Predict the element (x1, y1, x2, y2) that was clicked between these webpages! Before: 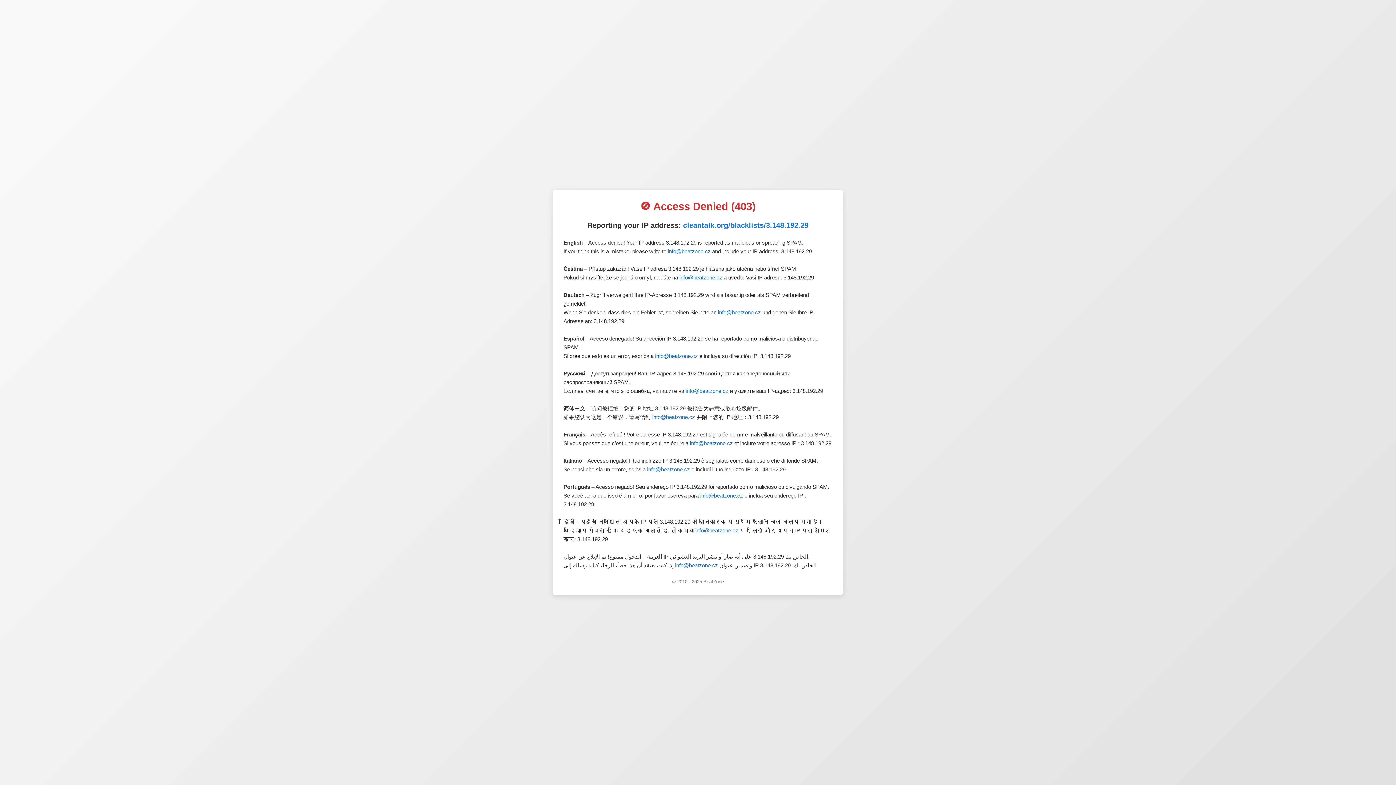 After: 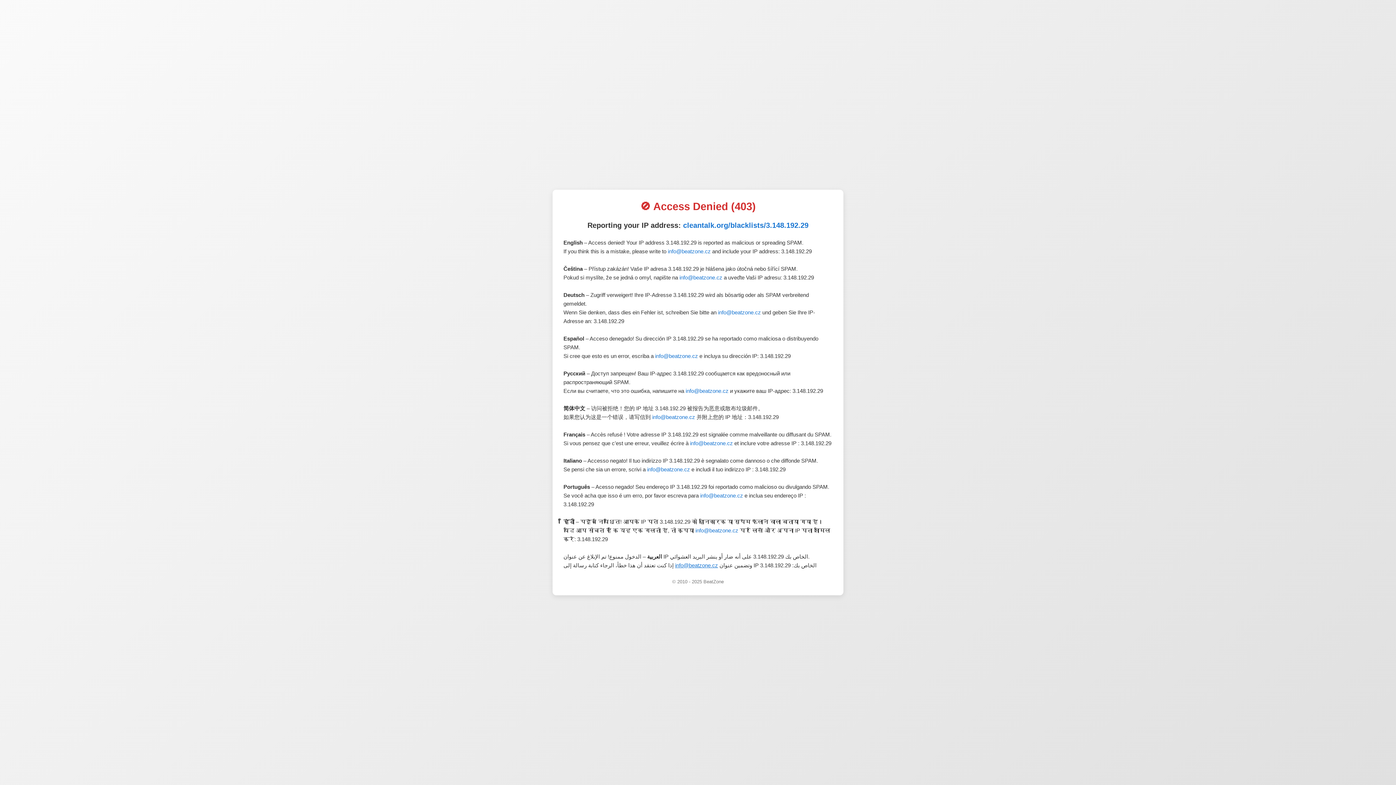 Action: label: info@beatzone.cz bbox: (675, 562, 718, 568)